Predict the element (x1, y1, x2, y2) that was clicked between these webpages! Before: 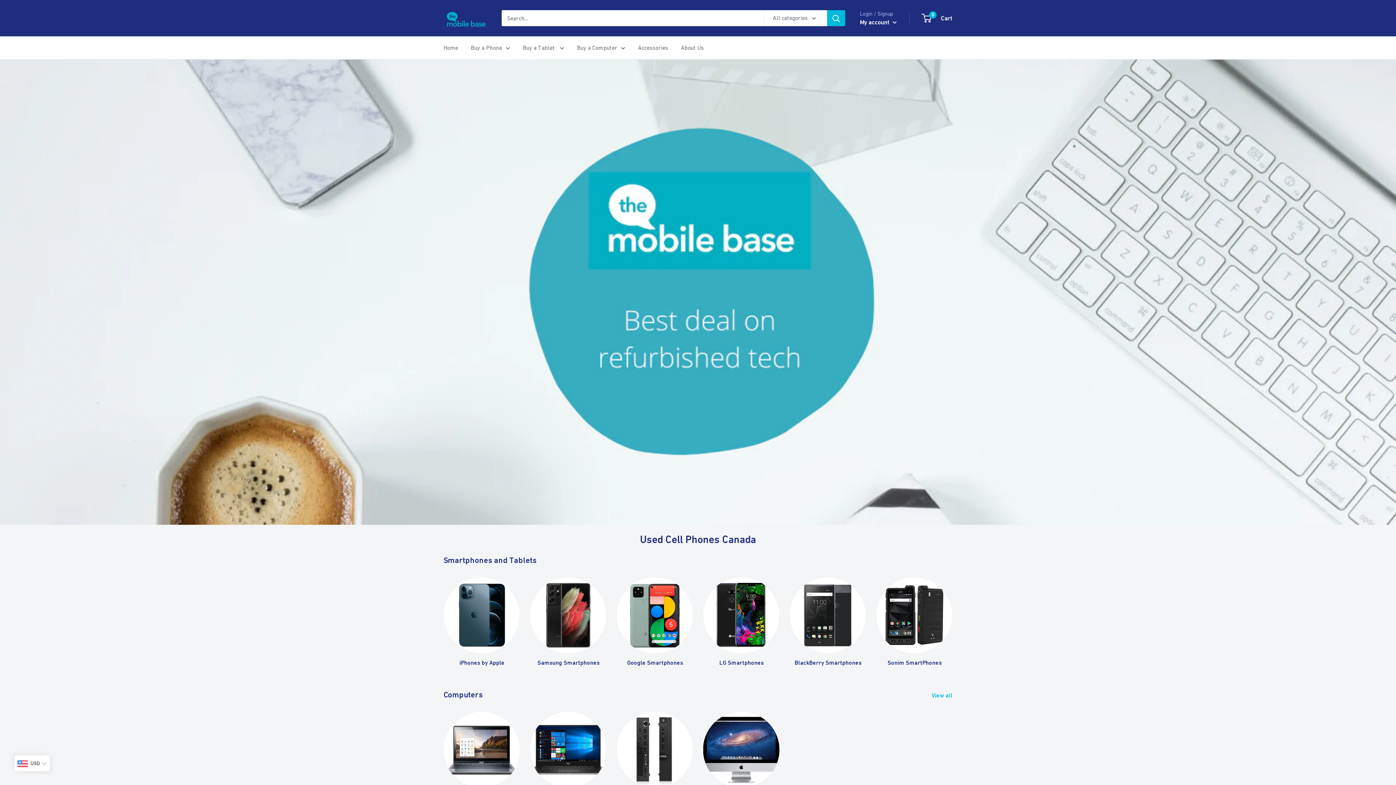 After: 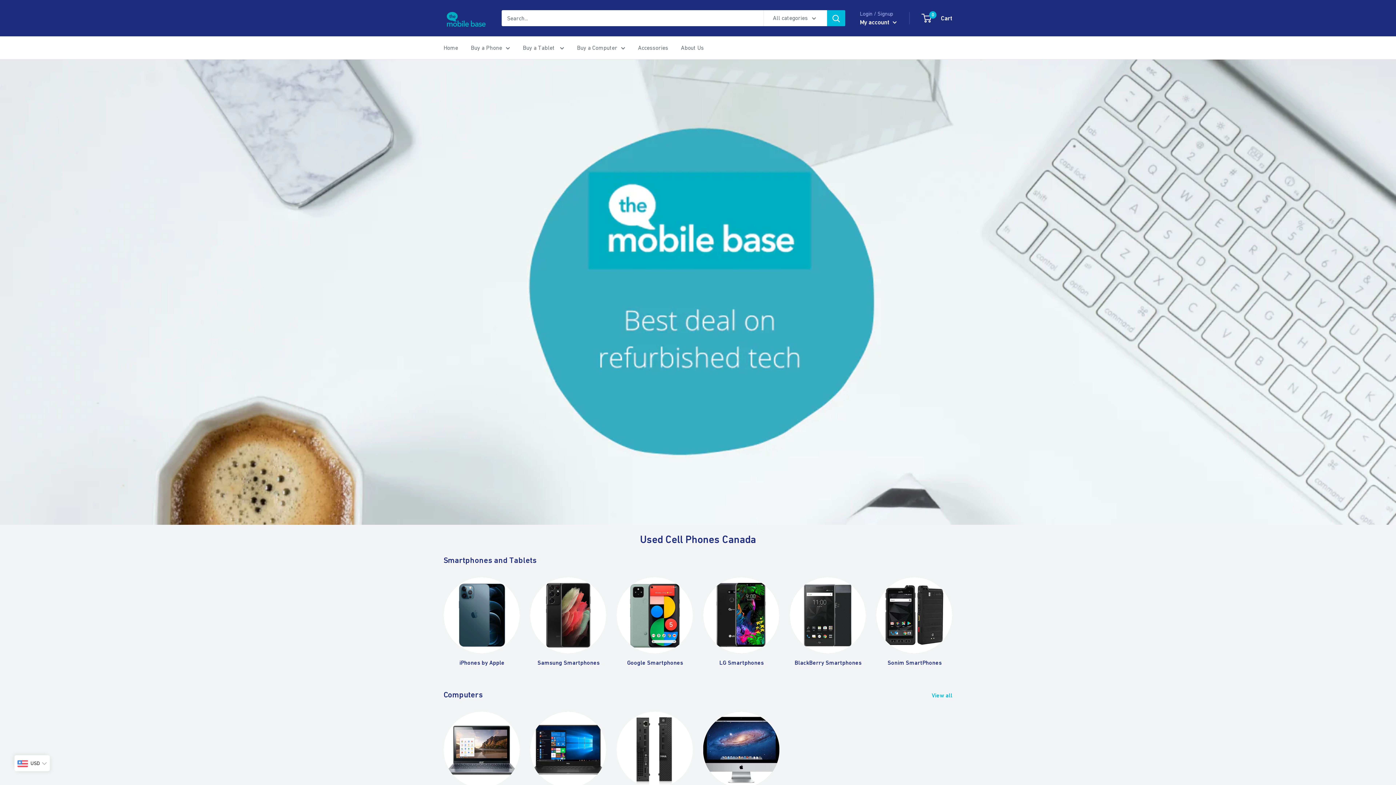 Action: label: Home bbox: (443, 42, 458, 53)